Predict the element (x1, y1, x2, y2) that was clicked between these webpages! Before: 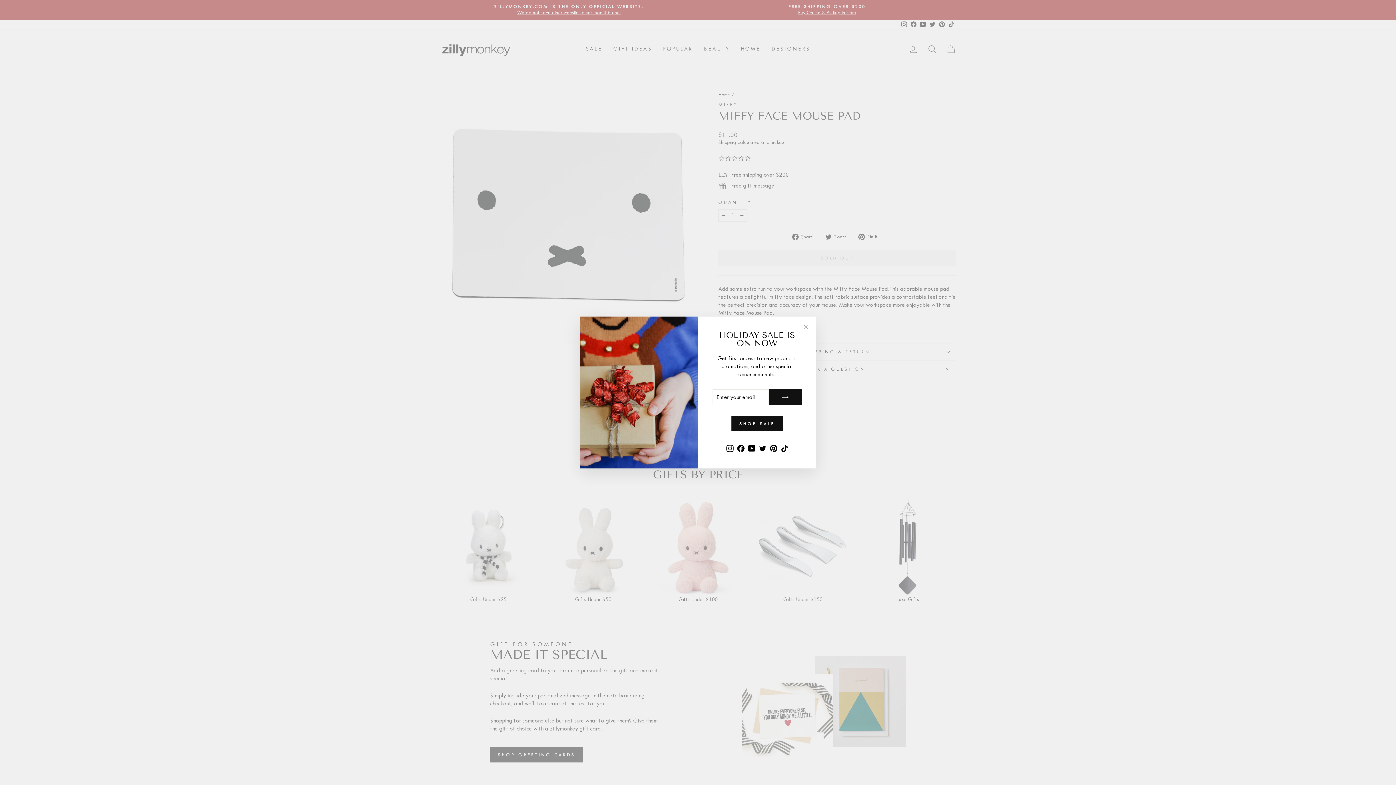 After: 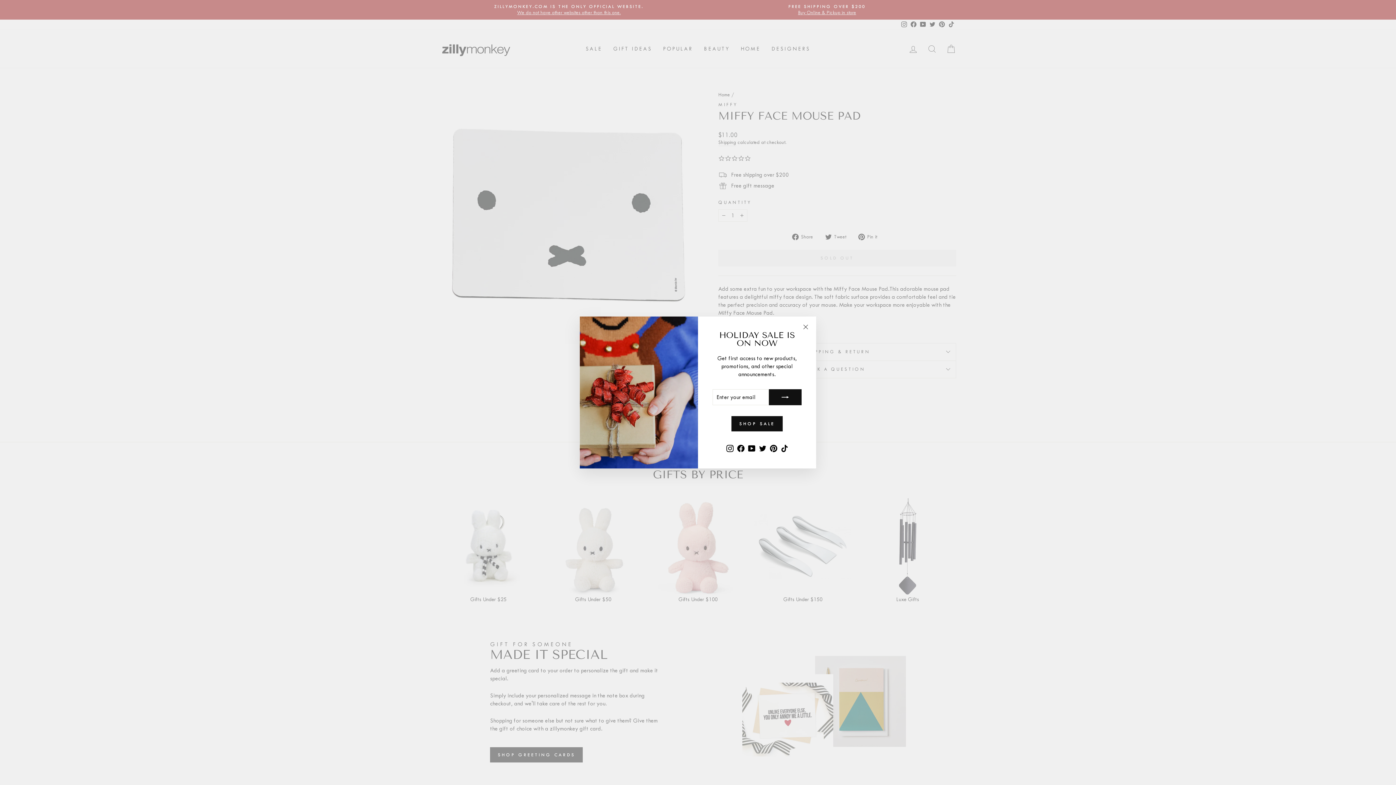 Action: label: Twitter bbox: (757, 453, 768, 465)